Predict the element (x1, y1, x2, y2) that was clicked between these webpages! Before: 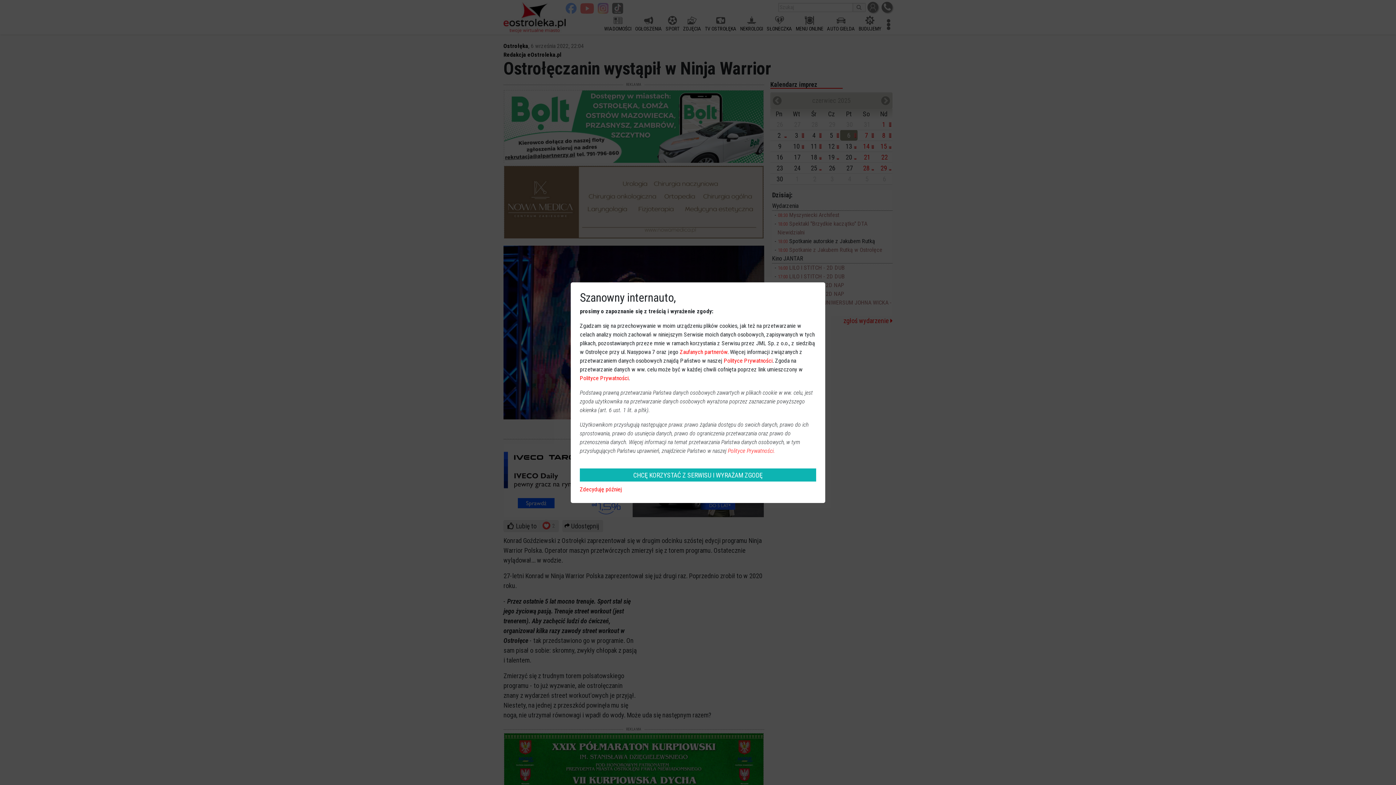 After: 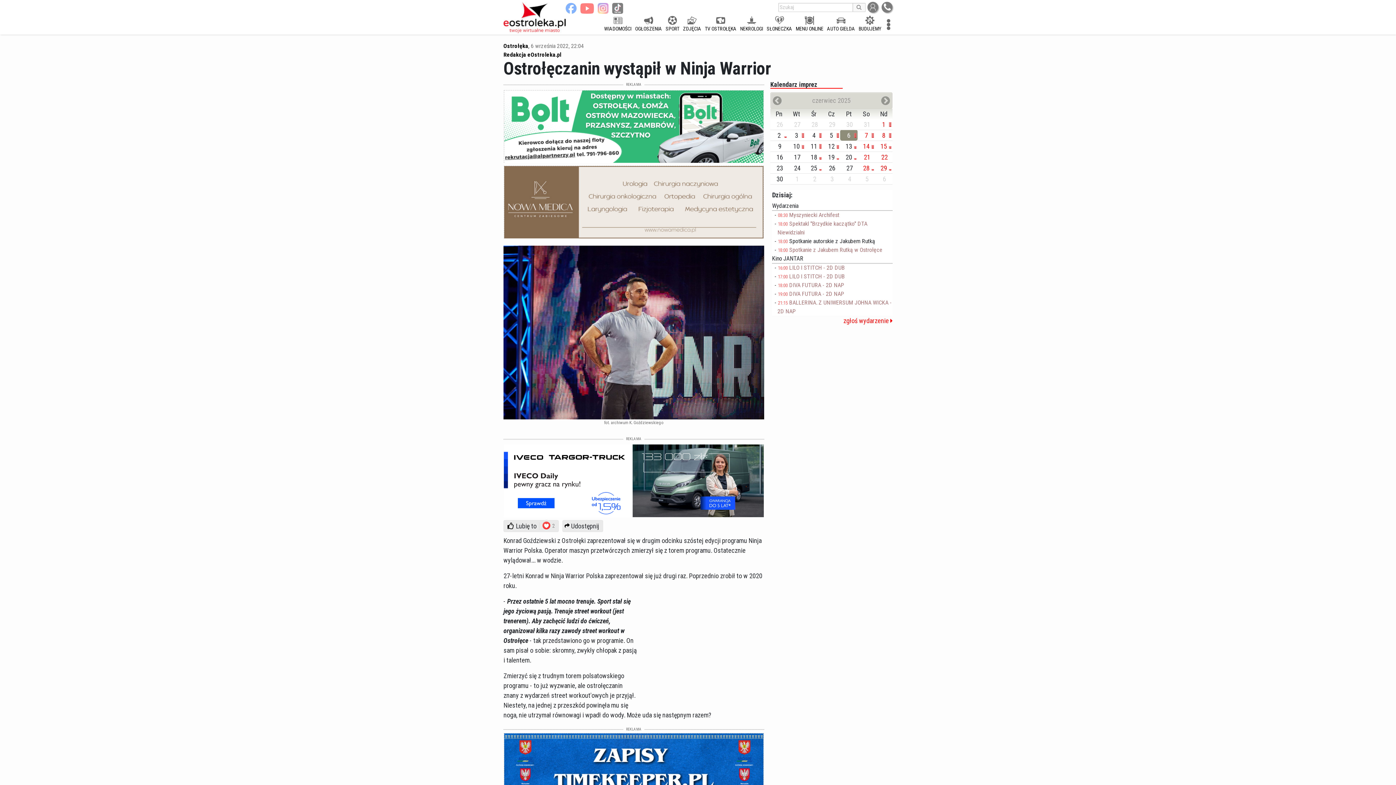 Action: label: Zdecyduję później bbox: (580, 486, 622, 492)